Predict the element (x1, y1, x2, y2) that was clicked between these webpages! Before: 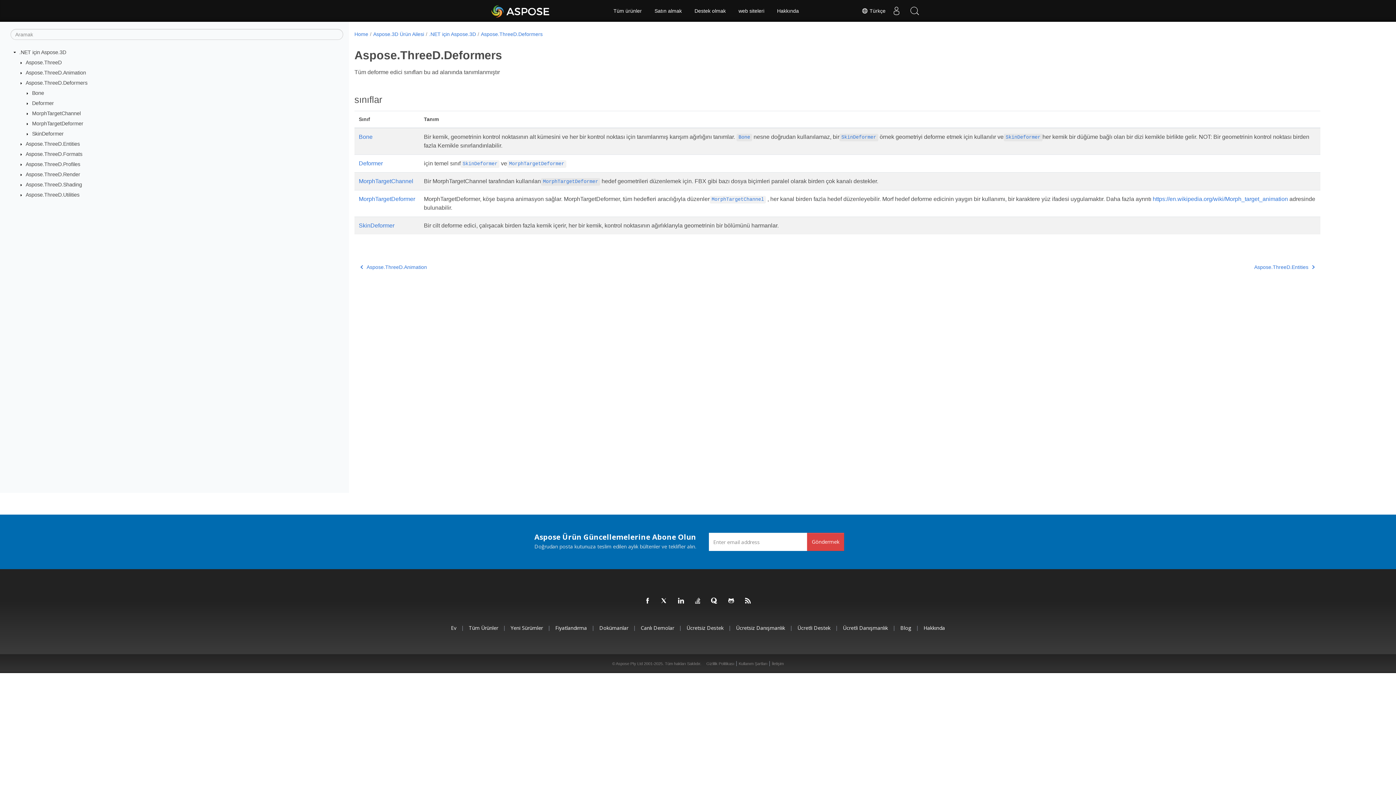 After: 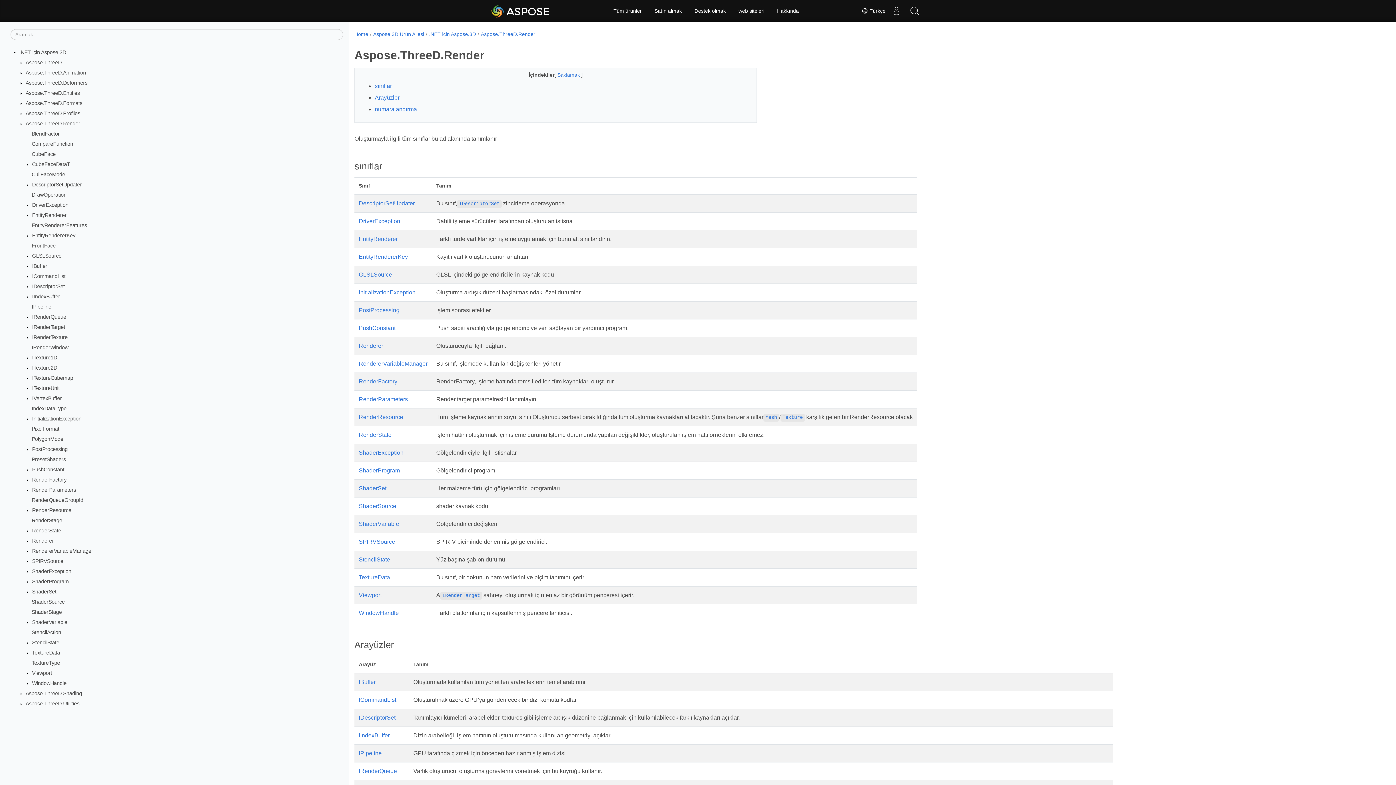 Action: bbox: (25, 171, 80, 177) label: Aspose.ThreeD.Render